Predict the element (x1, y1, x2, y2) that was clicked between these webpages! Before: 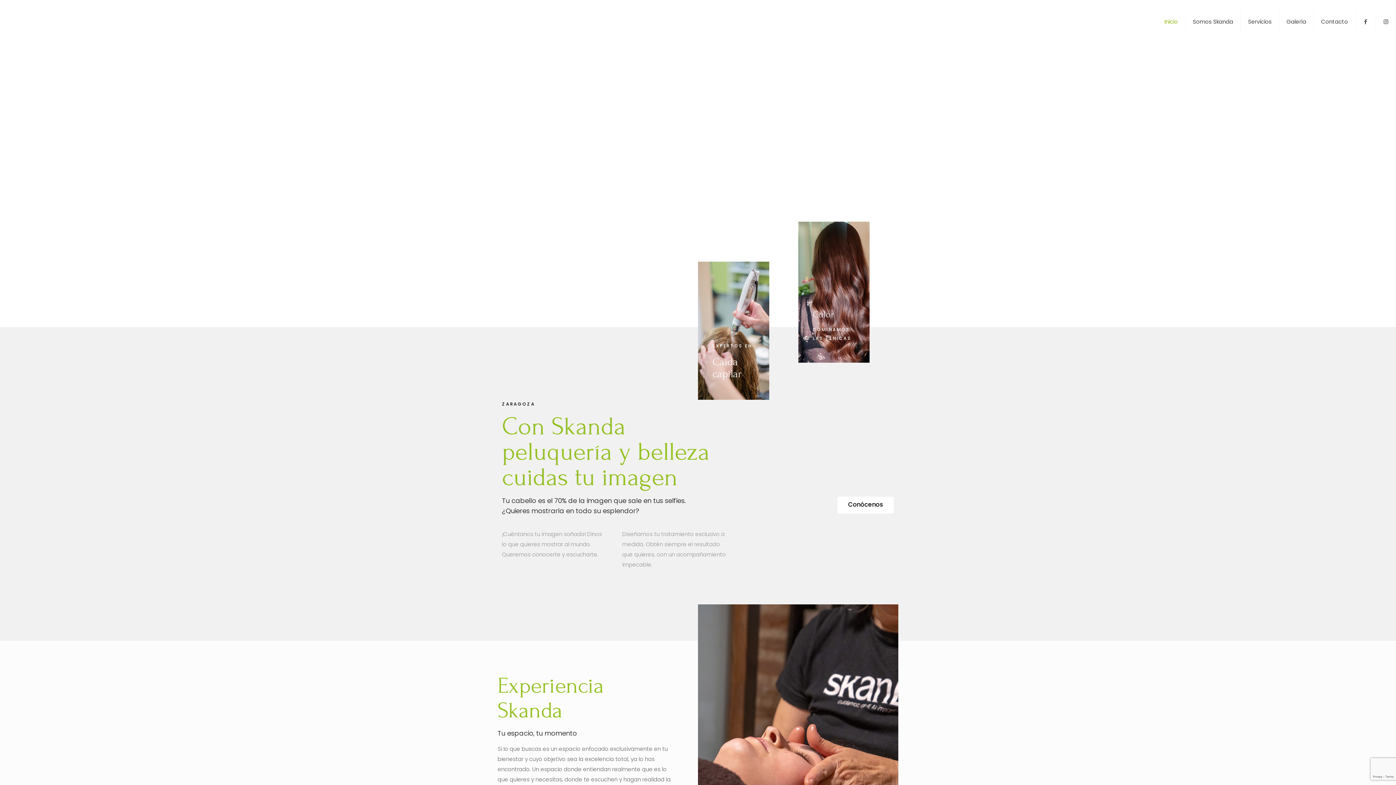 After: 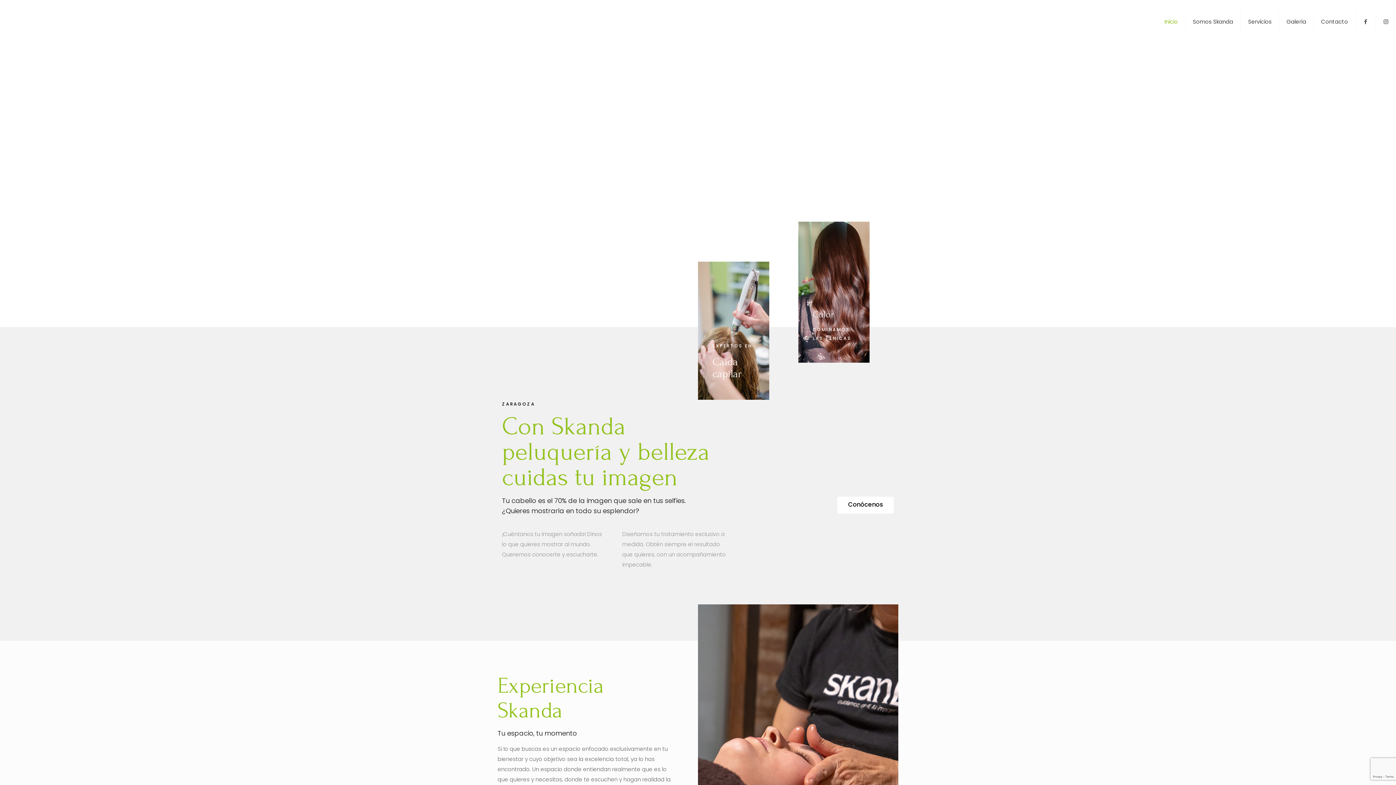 Action: bbox: (1157, 0, 1185, 43) label: Inicio